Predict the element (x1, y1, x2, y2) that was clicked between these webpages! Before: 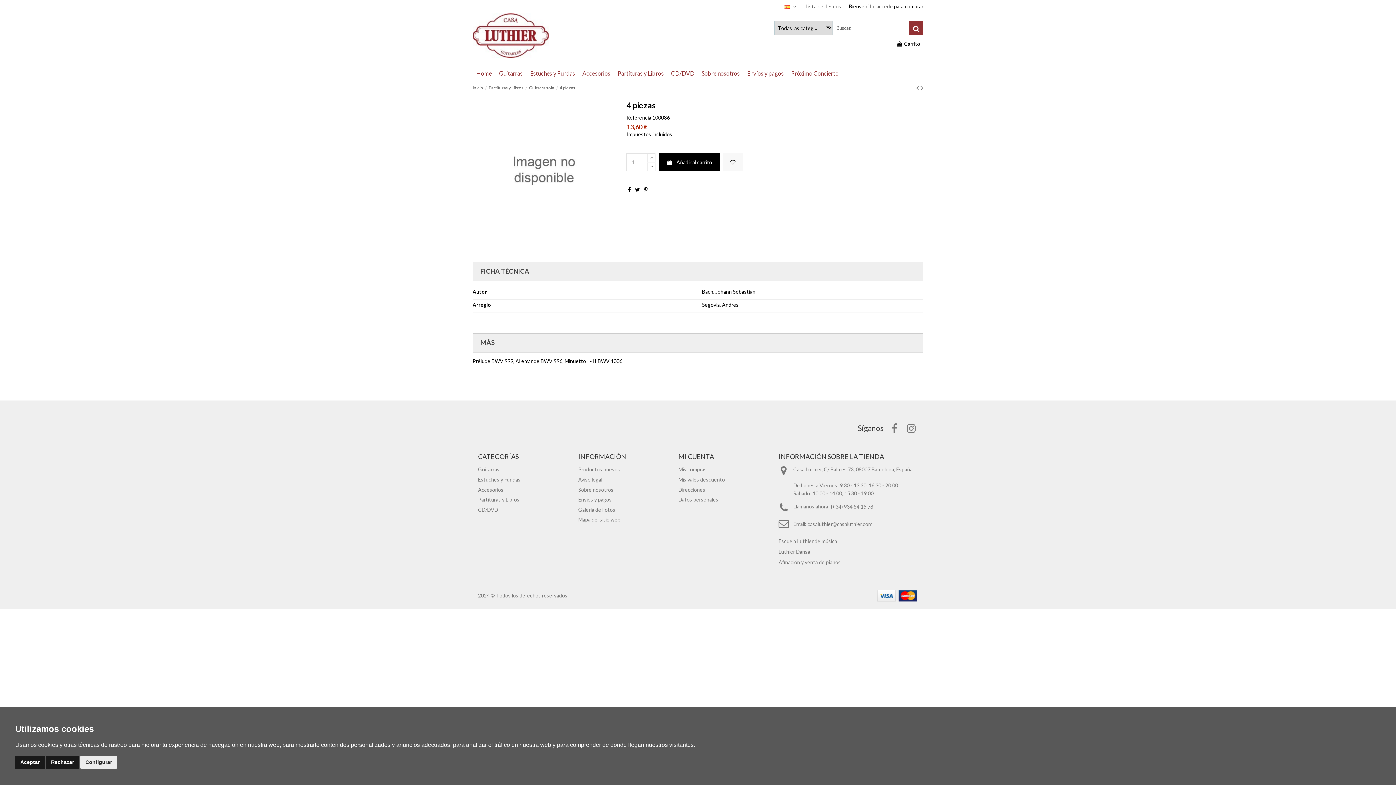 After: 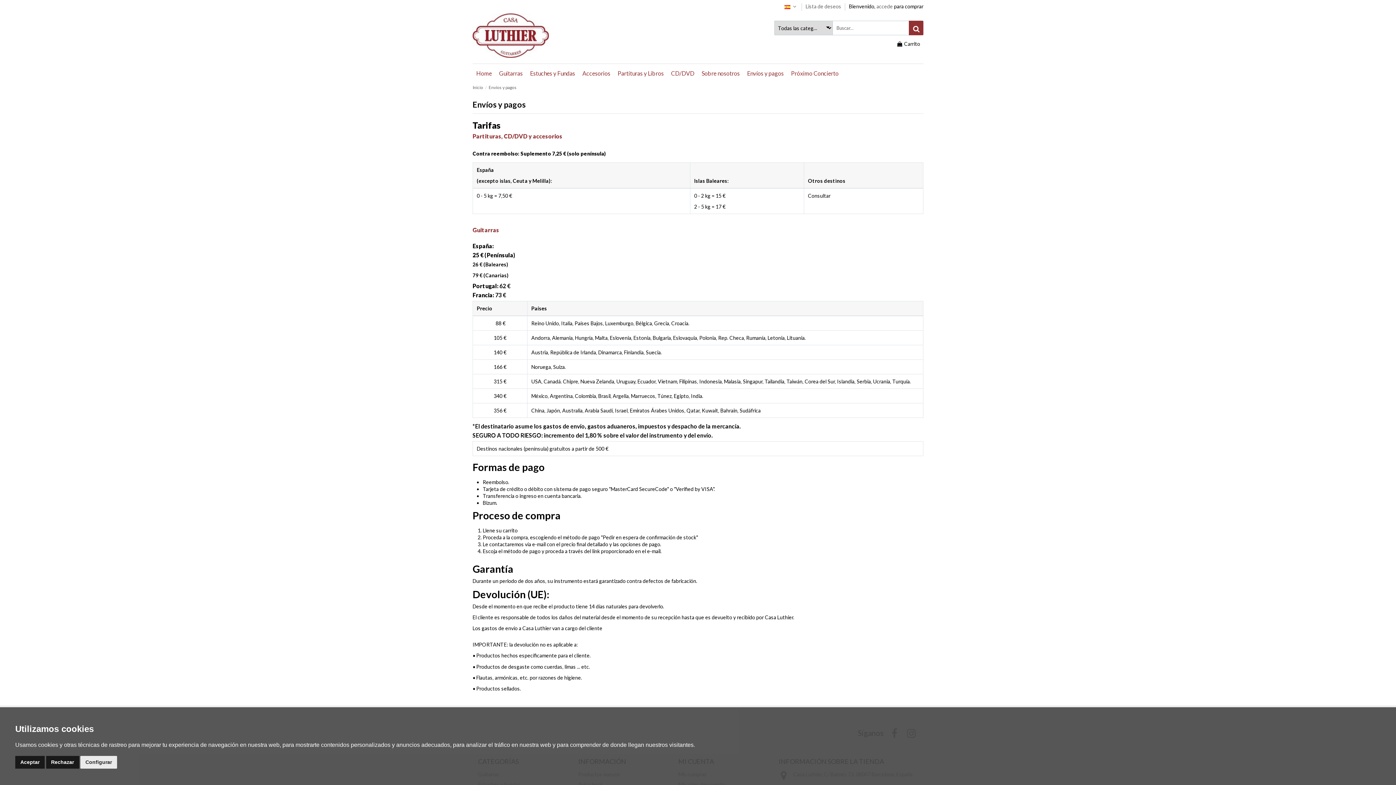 Action: bbox: (578, 496, 611, 504) label: Envíos y pagos